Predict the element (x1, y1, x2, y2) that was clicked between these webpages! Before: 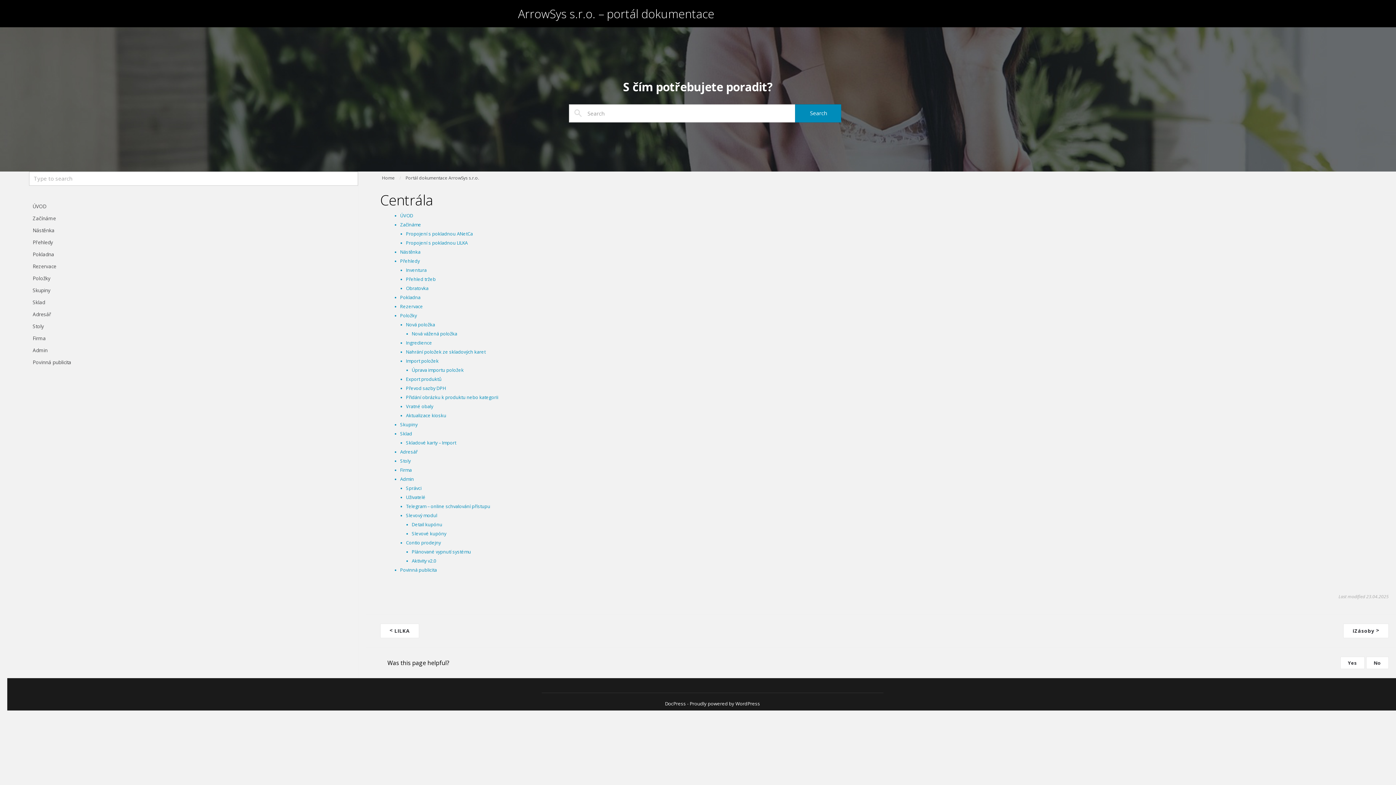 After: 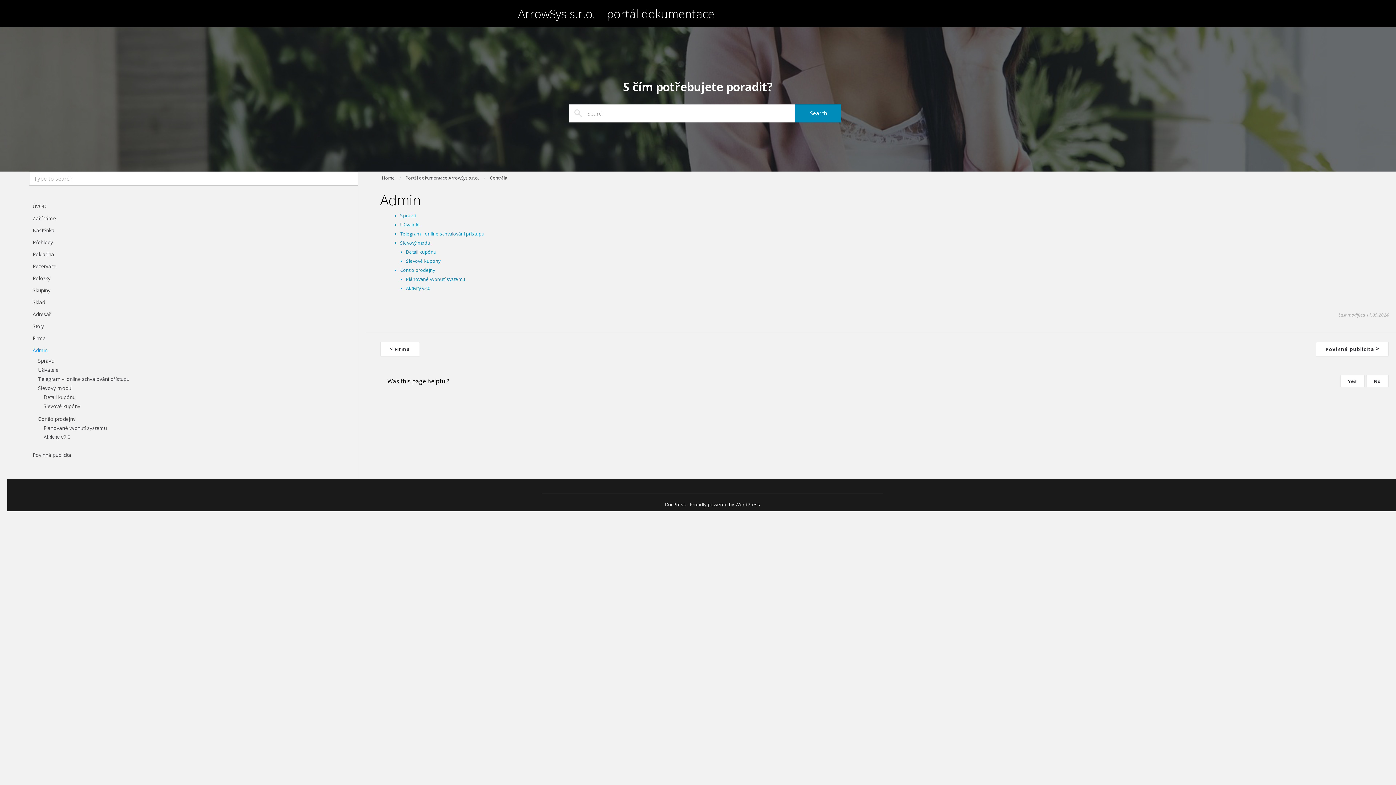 Action: bbox: (394, 474, 1396, 484) label: Admin